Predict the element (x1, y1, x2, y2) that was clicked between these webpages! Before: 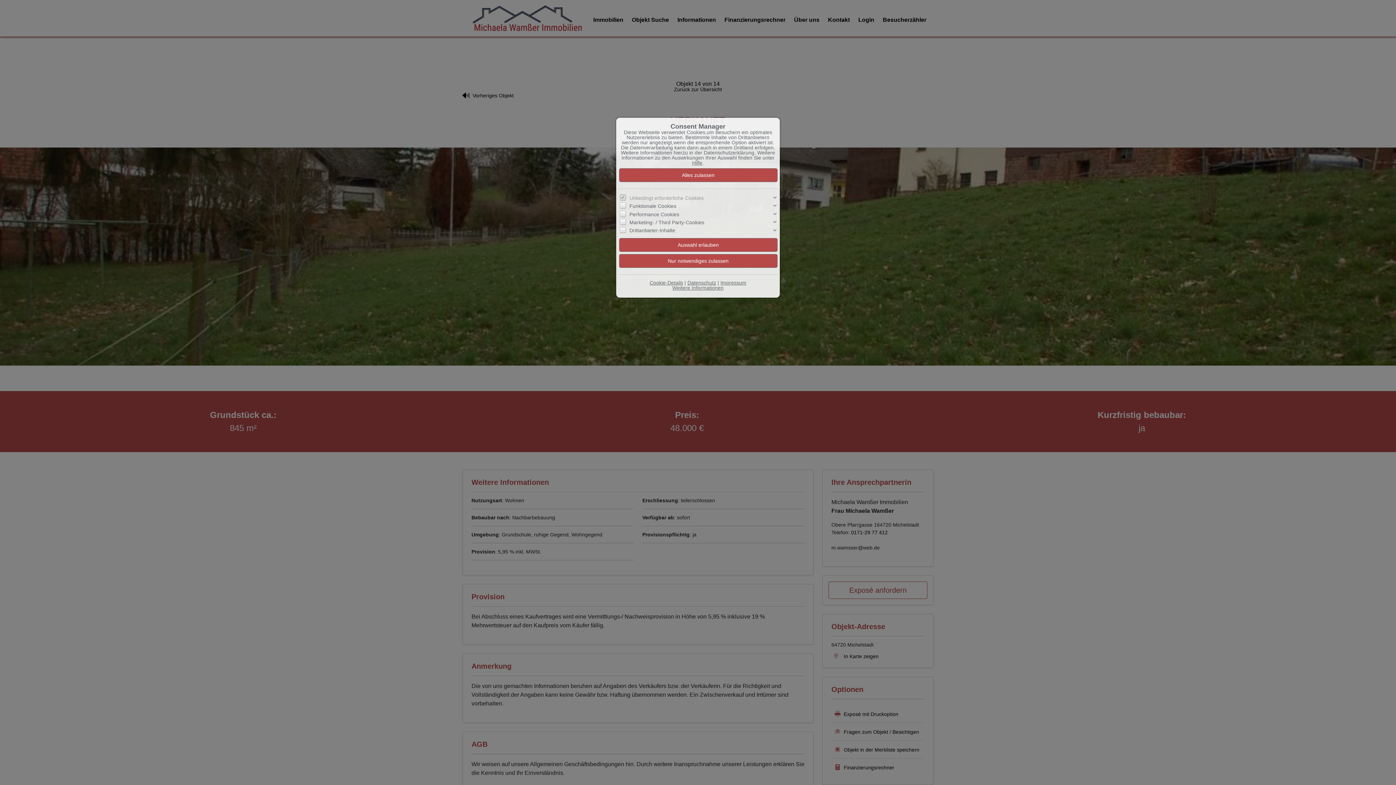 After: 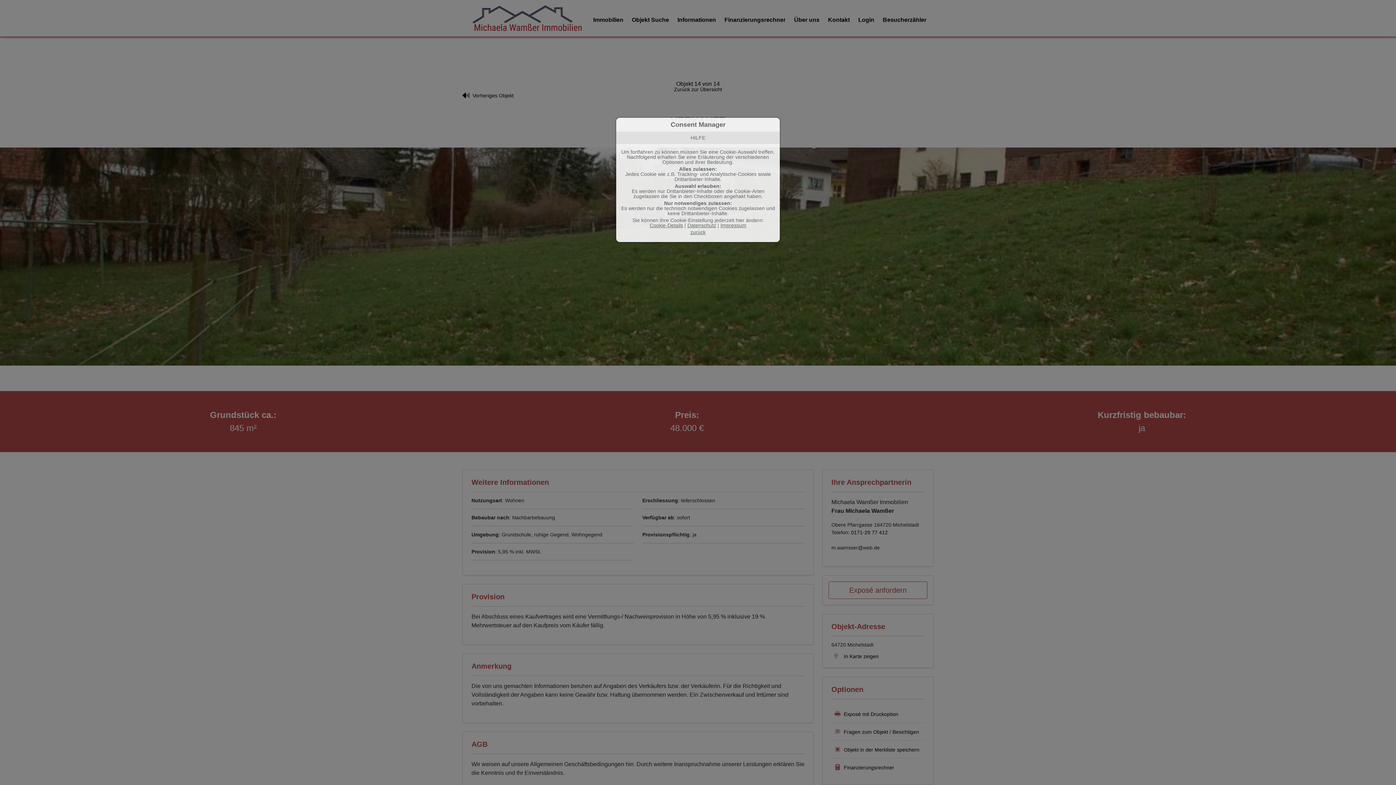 Action: bbox: (692, 160, 702, 165) label: Hilfe